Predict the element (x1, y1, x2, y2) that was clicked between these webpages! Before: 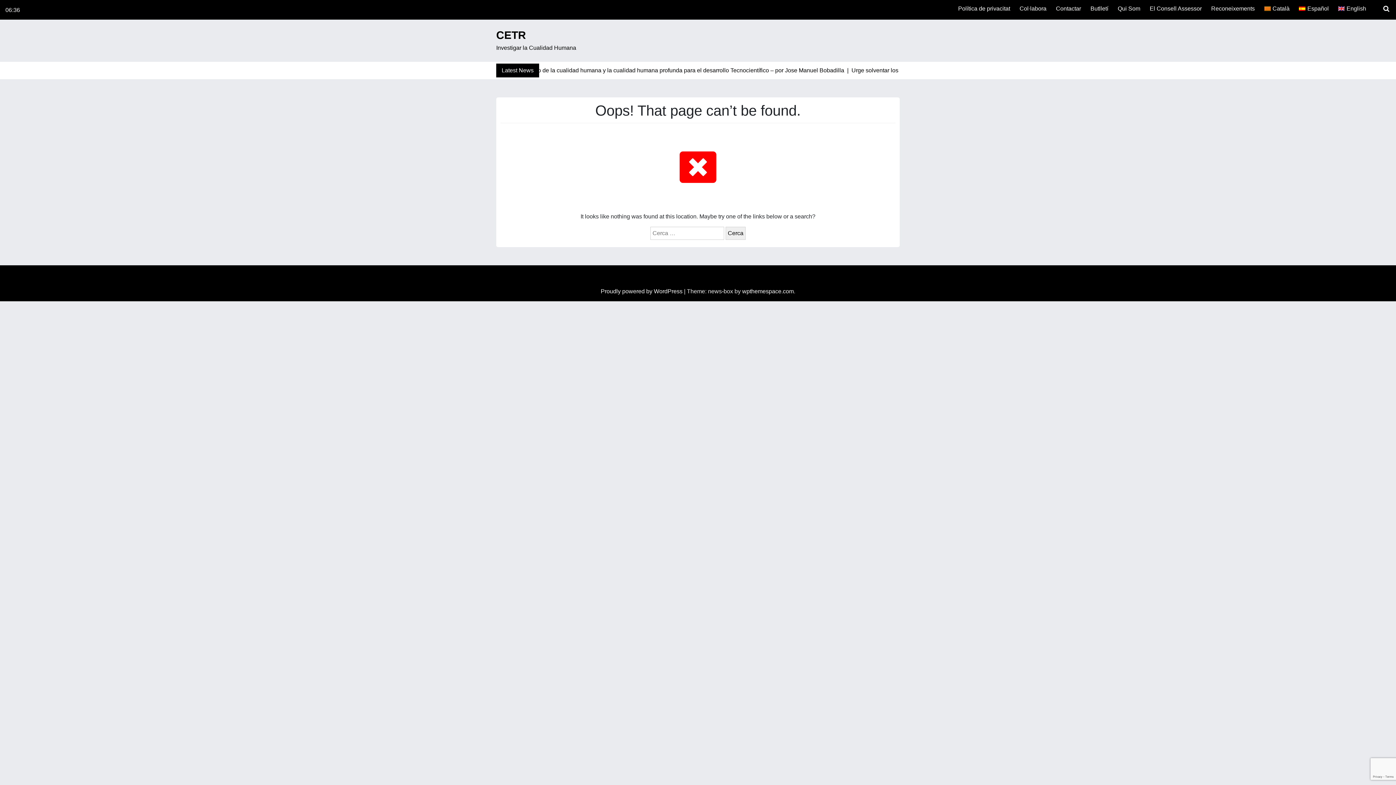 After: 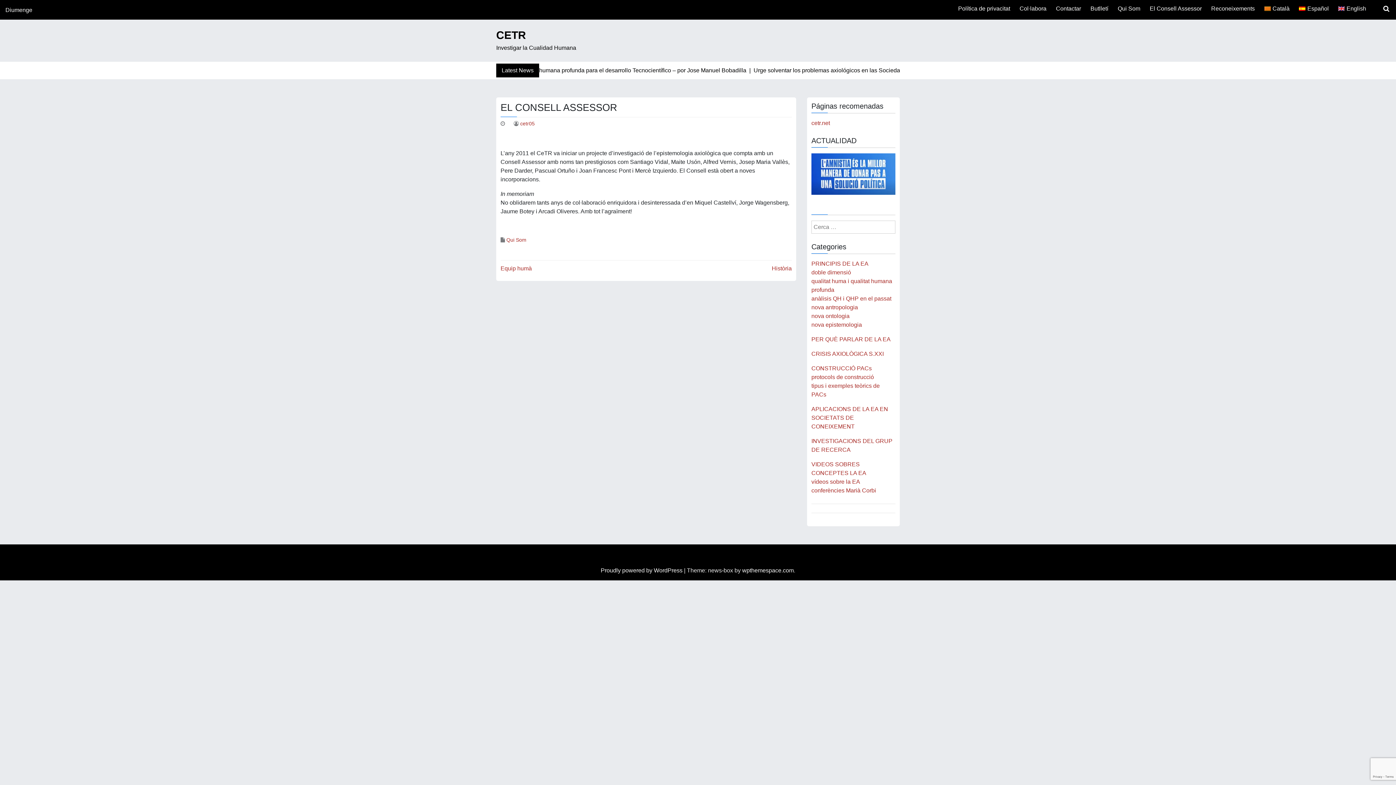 Action: bbox: (1147, 1, 1204, 16) label: El Consell Assessor